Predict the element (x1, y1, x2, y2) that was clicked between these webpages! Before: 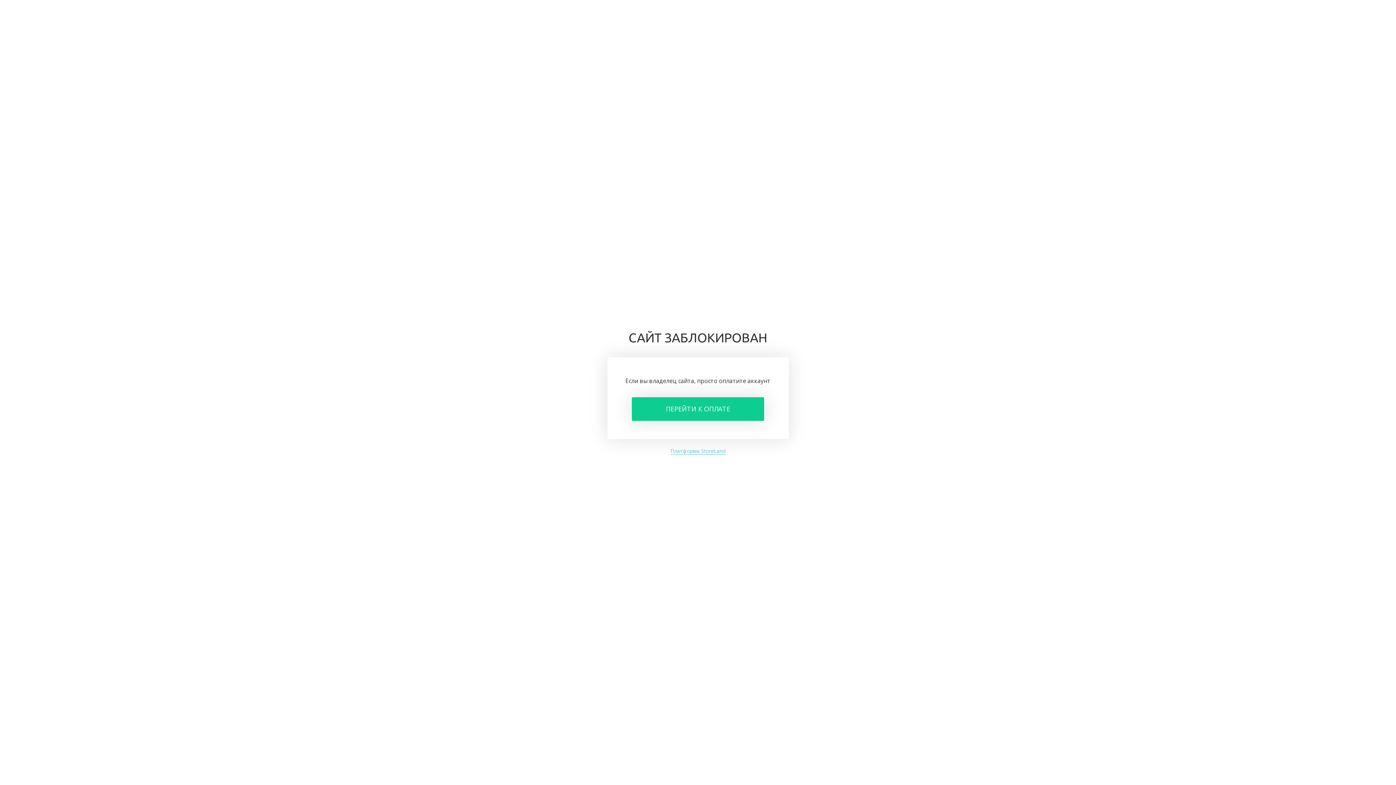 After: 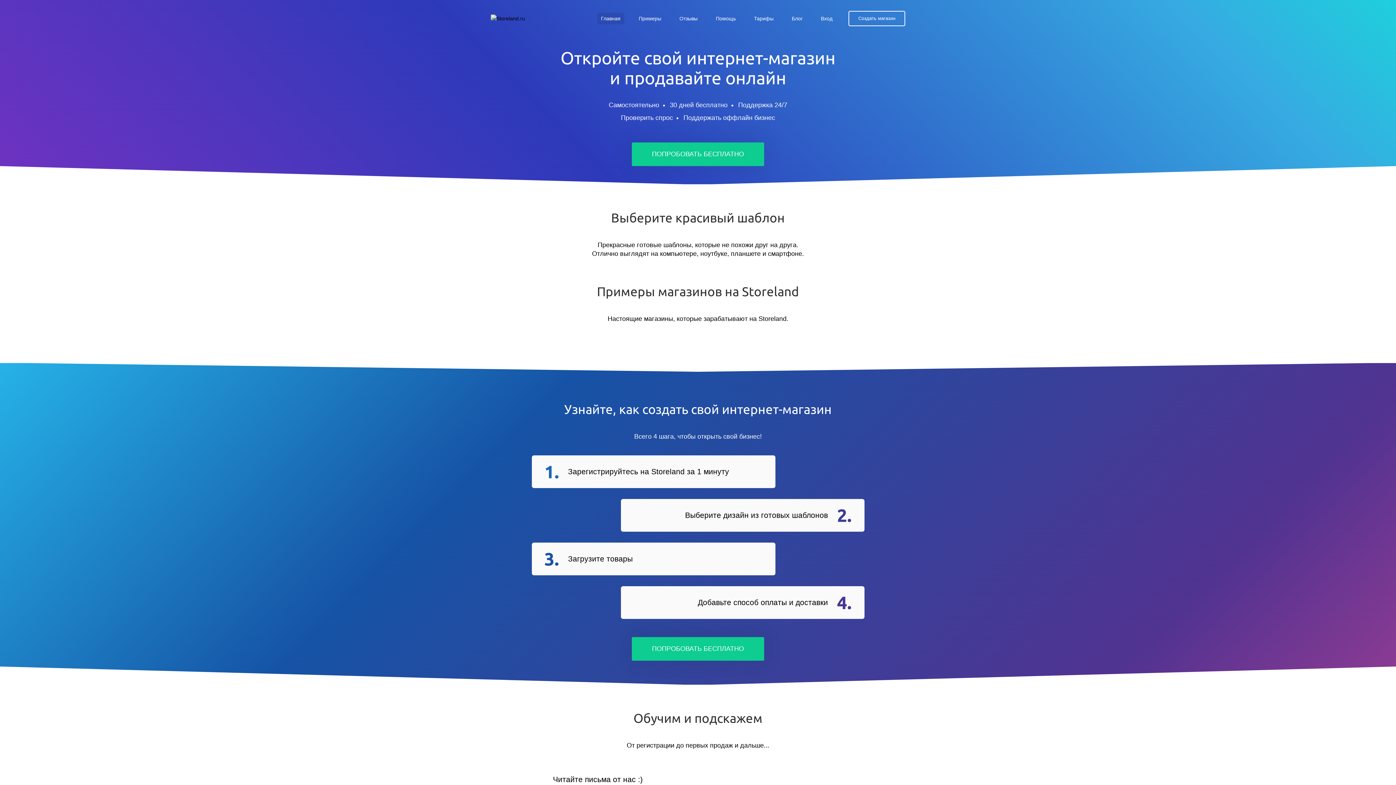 Action: bbox: (670, 447, 725, 454) label: Платформа StoreLand